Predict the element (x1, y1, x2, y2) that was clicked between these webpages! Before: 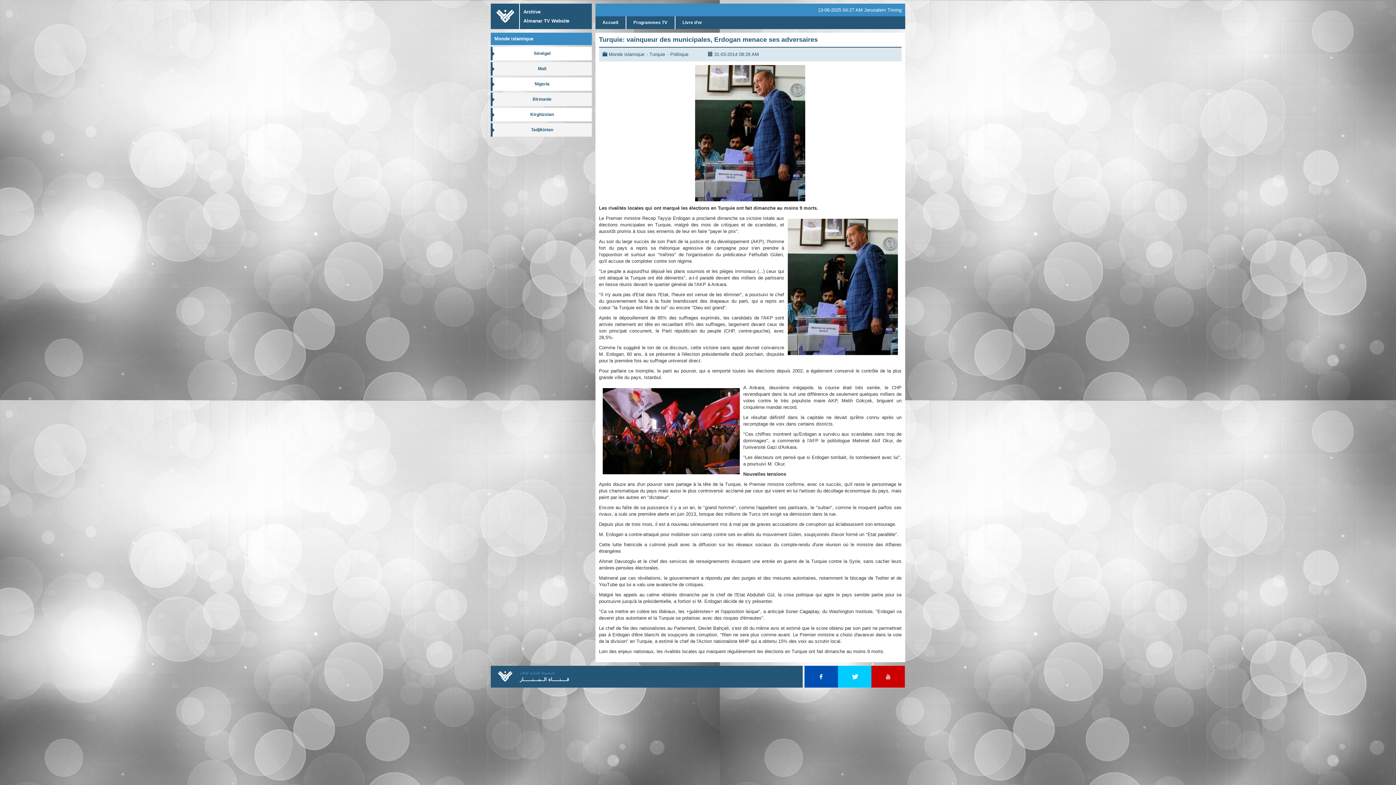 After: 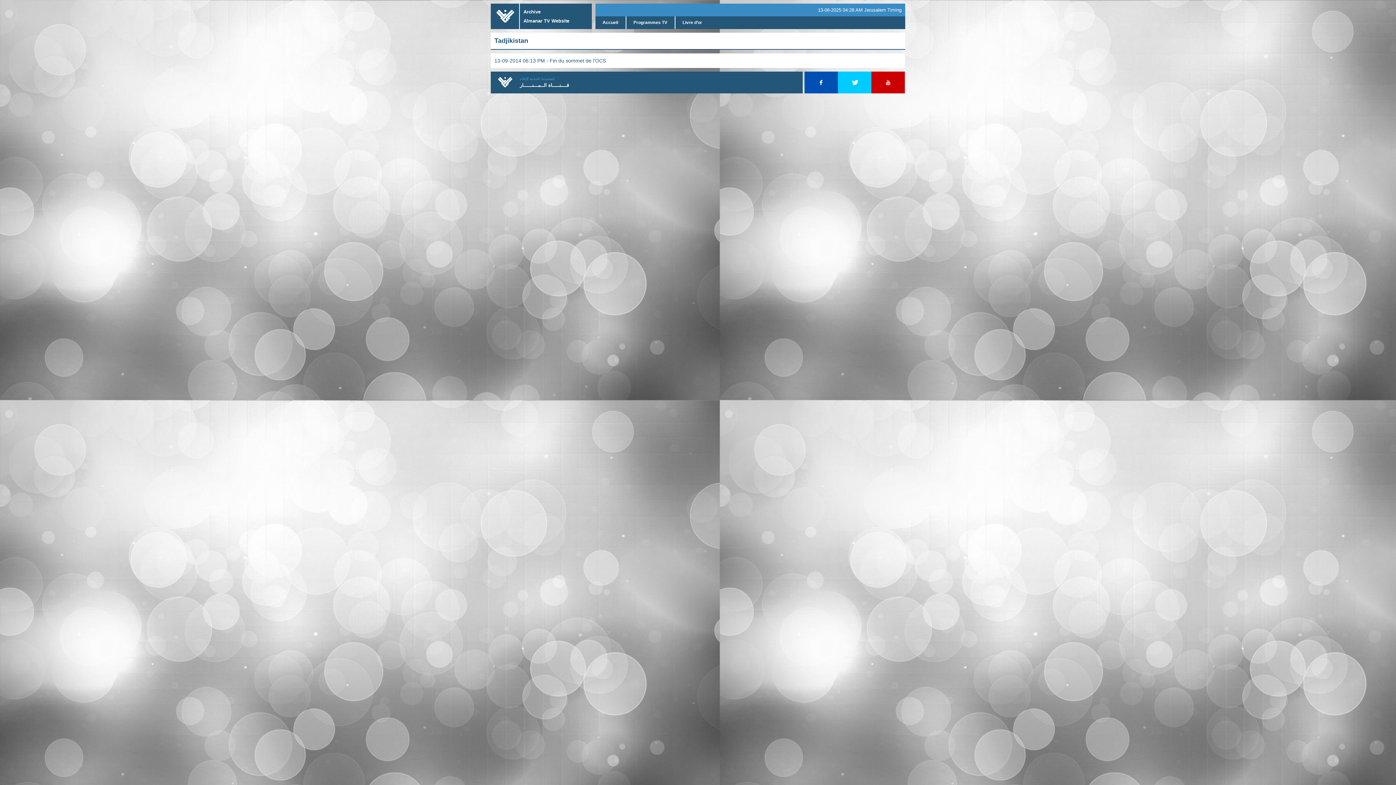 Action: bbox: (496, 126, 588, 133) label: Tadjikistan